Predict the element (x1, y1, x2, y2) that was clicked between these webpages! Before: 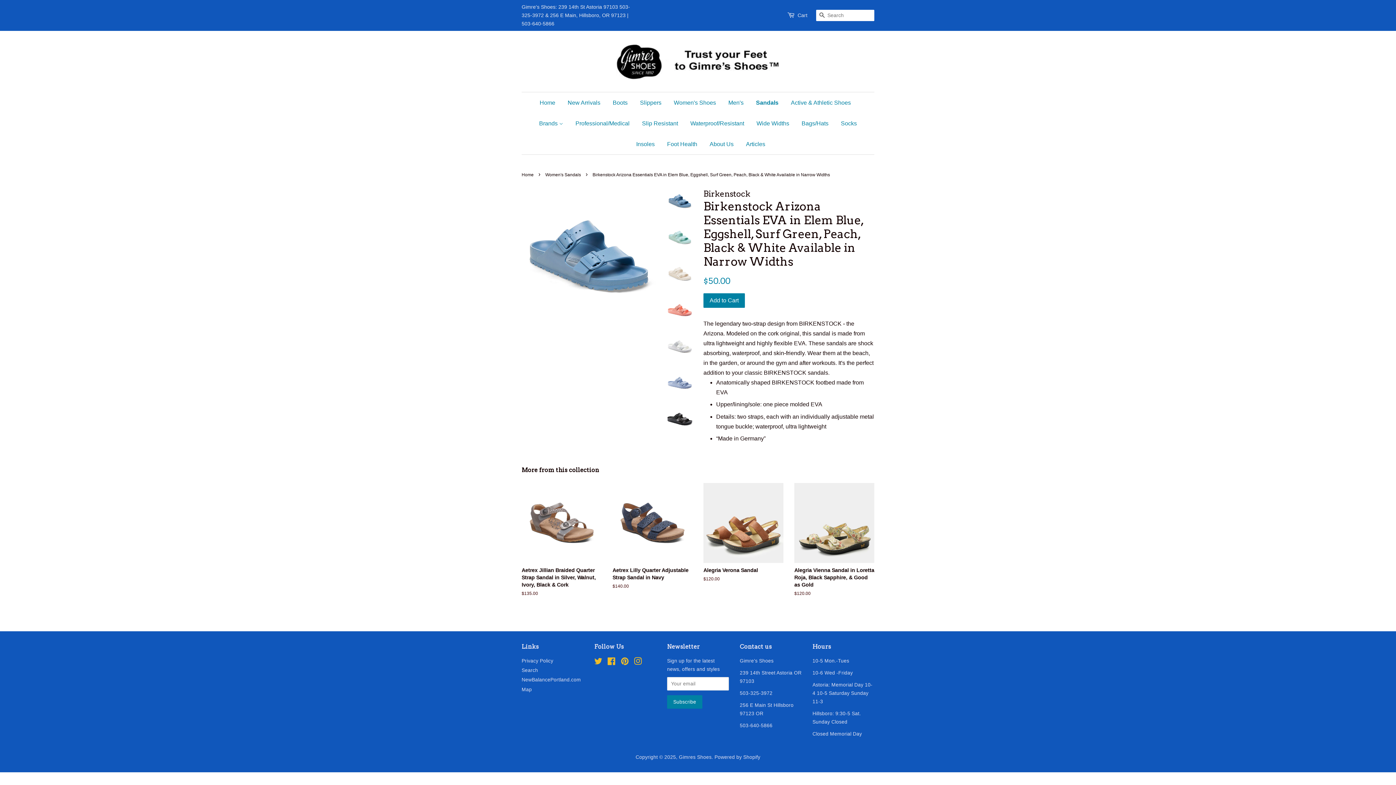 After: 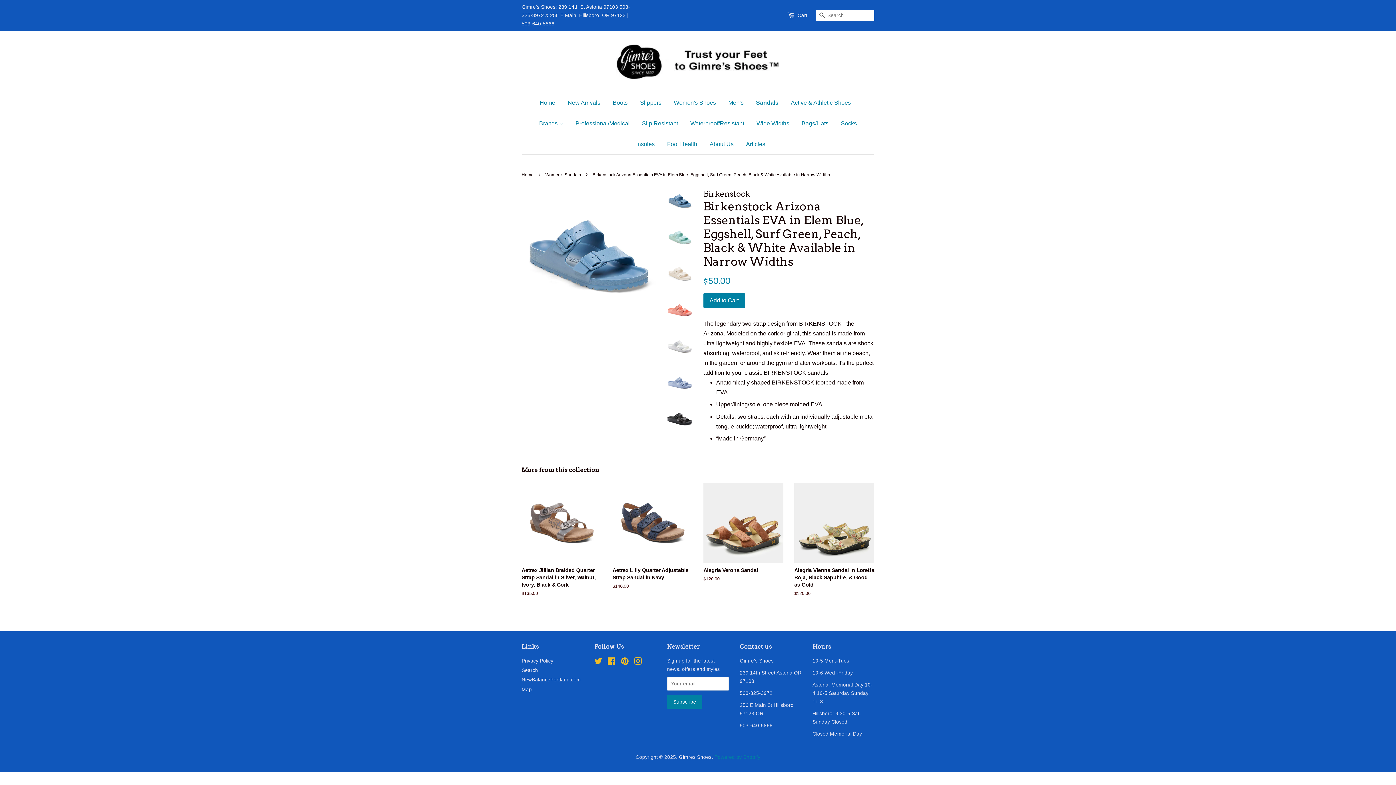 Action: bbox: (714, 754, 760, 760) label: Powered by Shopify